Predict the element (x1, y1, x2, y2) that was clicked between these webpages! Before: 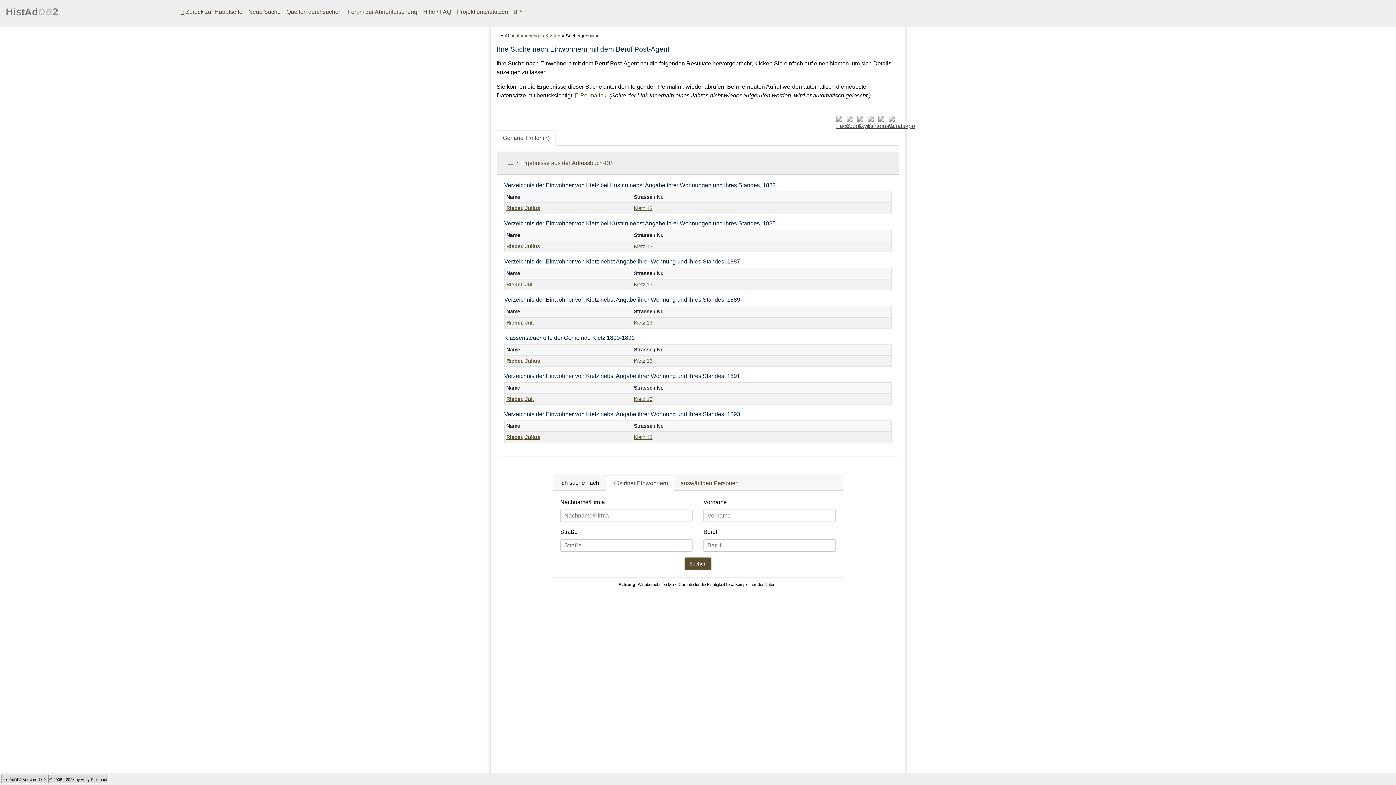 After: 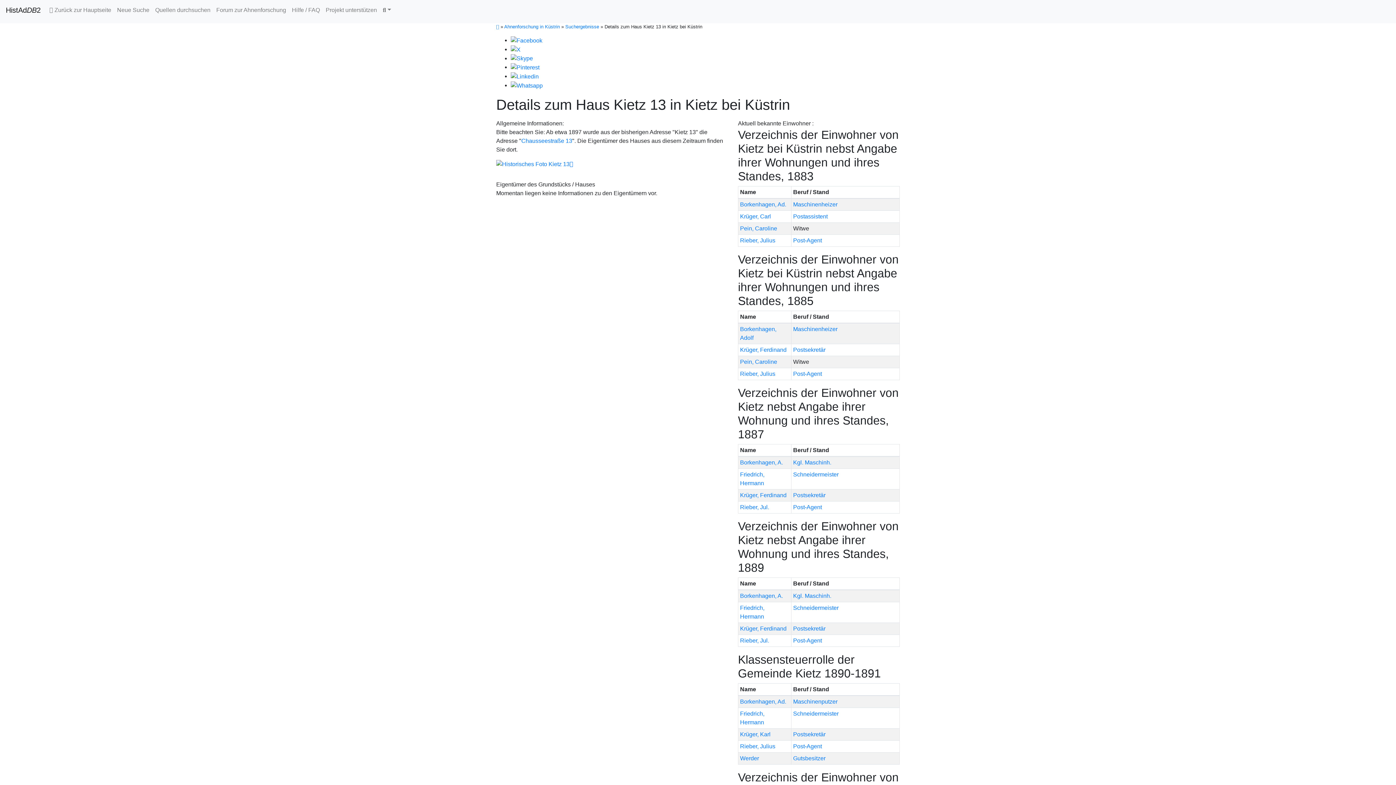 Action: bbox: (634, 281, 652, 287) label: Kietz 13